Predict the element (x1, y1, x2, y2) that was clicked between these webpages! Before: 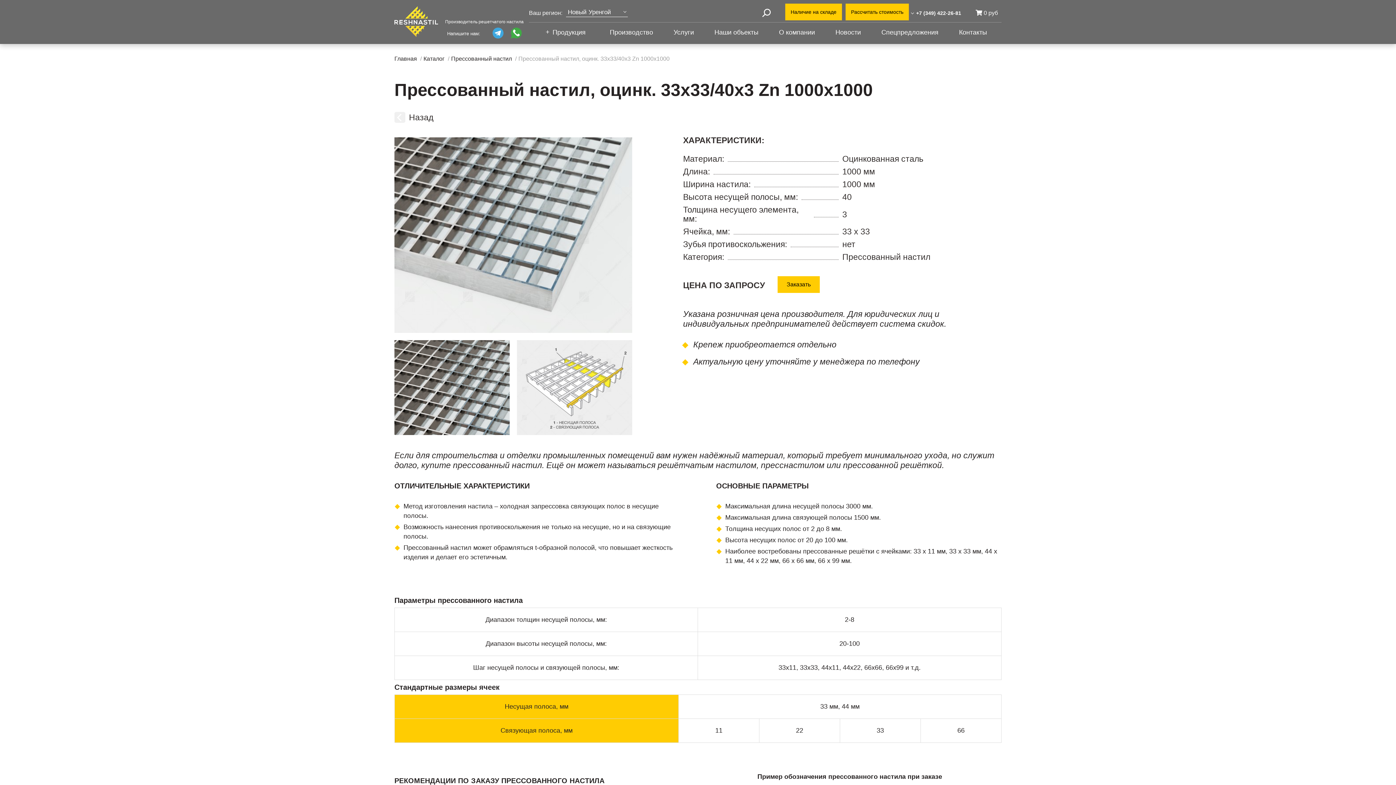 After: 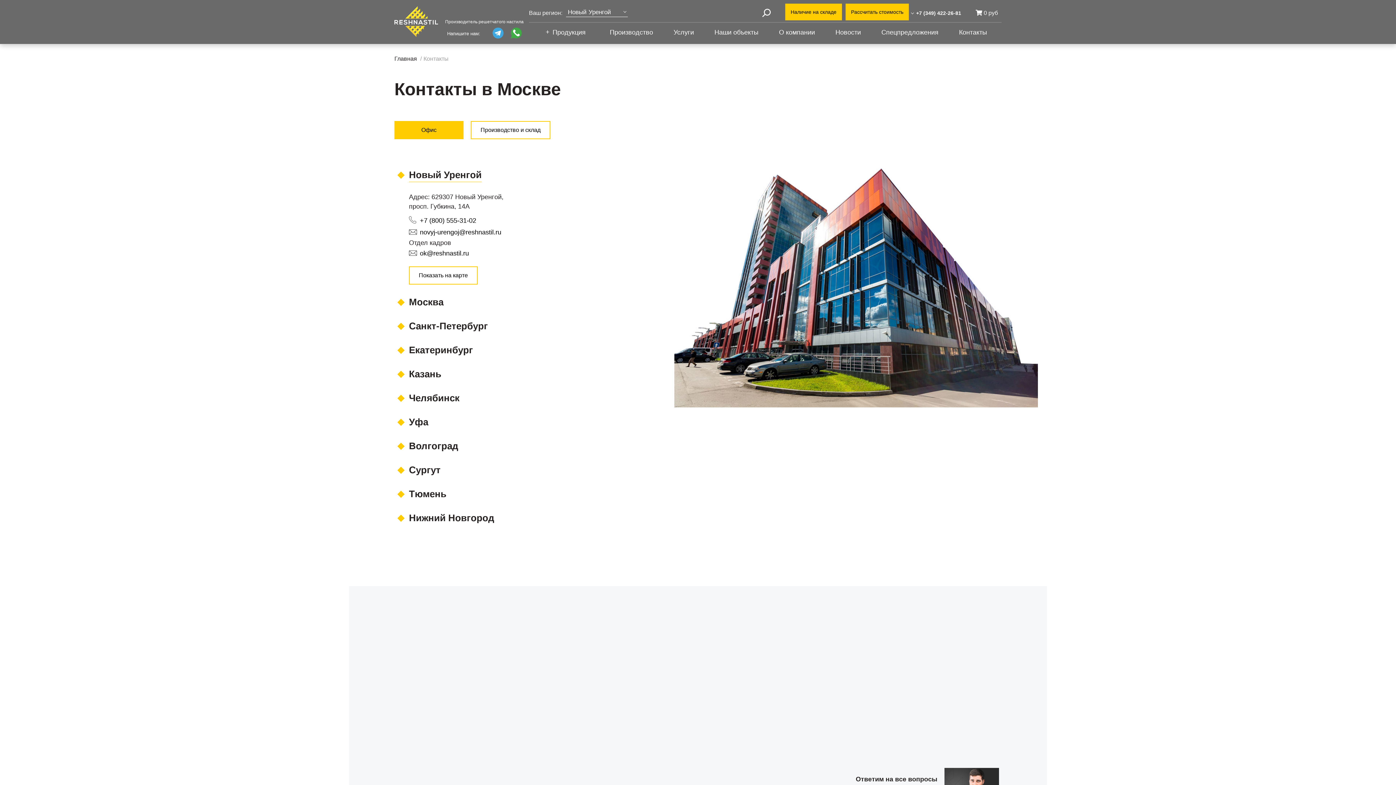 Action: bbox: (959, 26, 987, 38) label: Контакты